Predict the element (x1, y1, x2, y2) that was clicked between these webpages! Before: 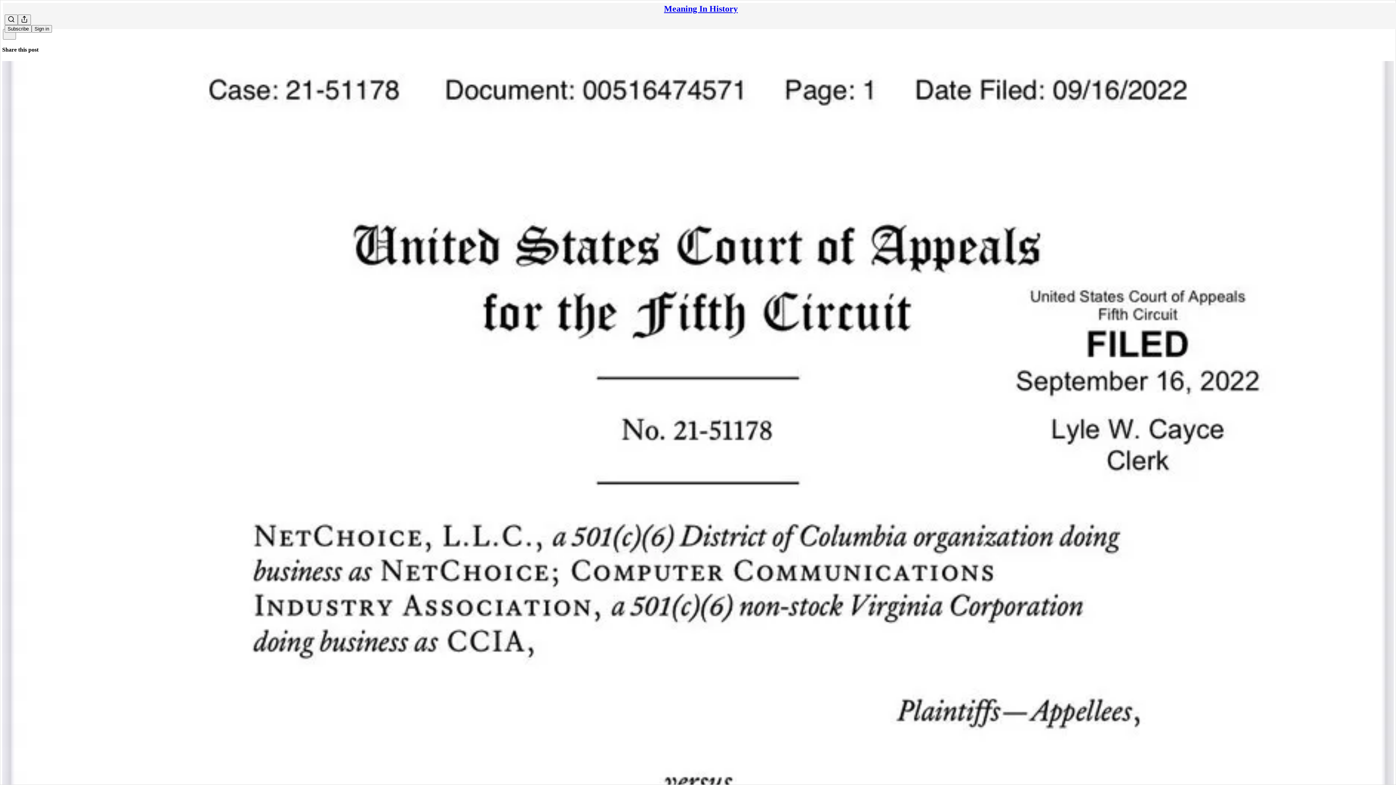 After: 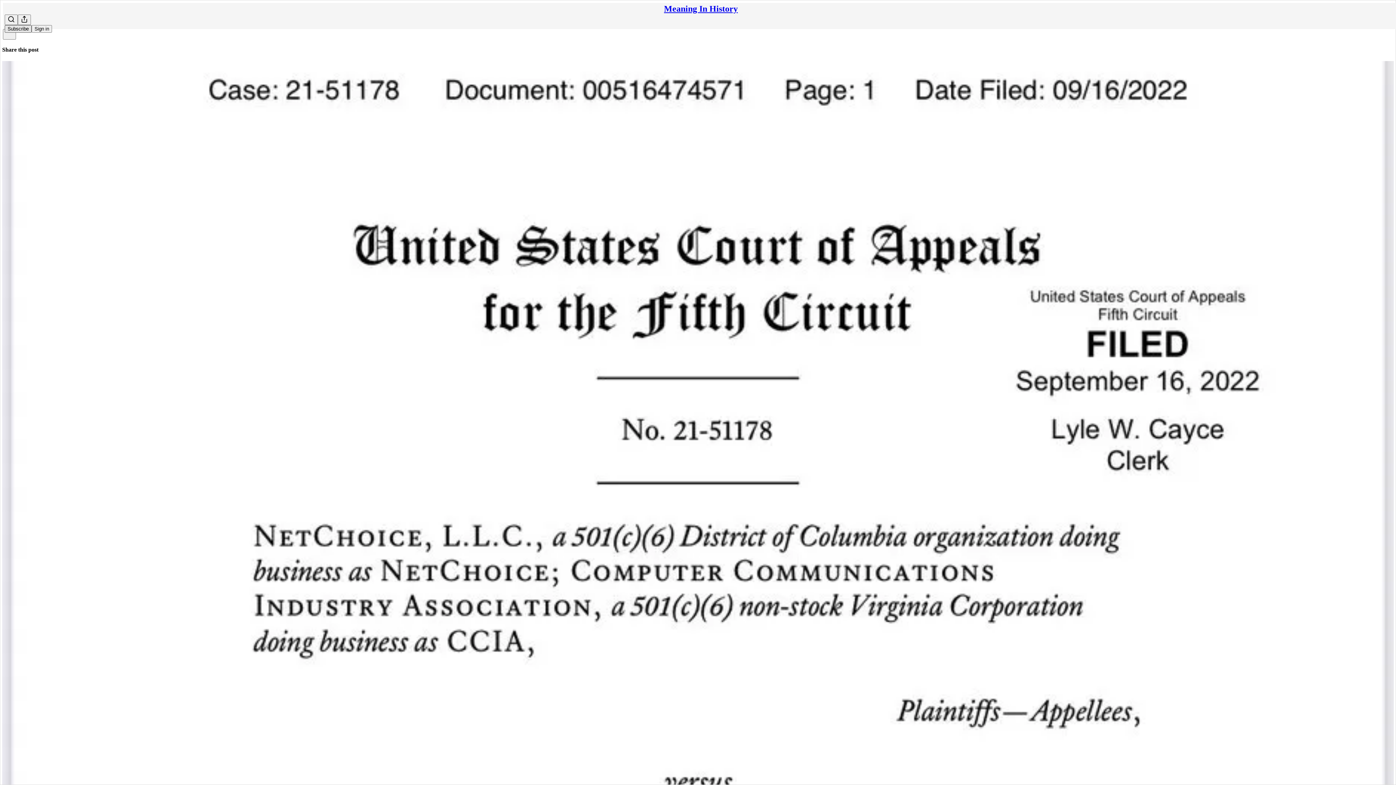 Action: label: Subscribe bbox: (4, 25, 31, 32)